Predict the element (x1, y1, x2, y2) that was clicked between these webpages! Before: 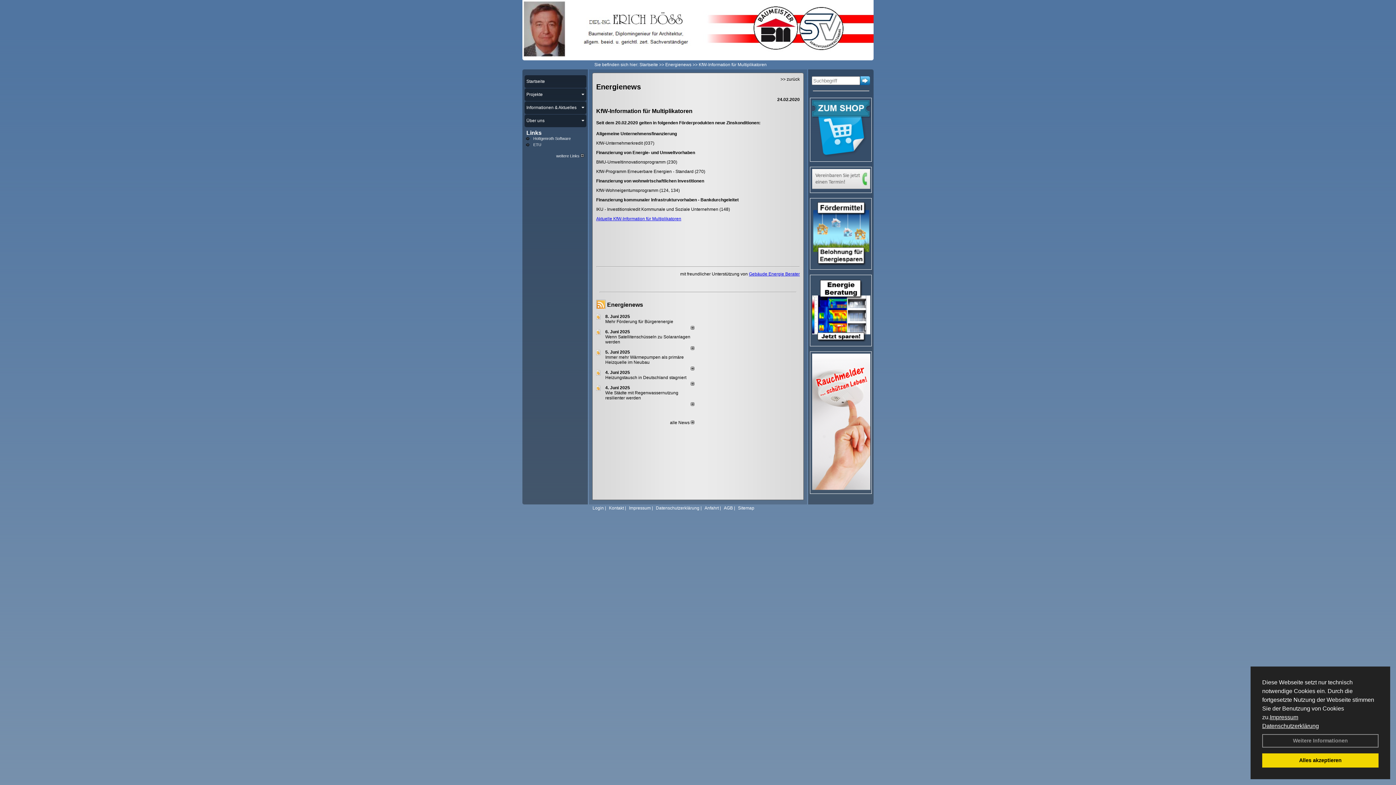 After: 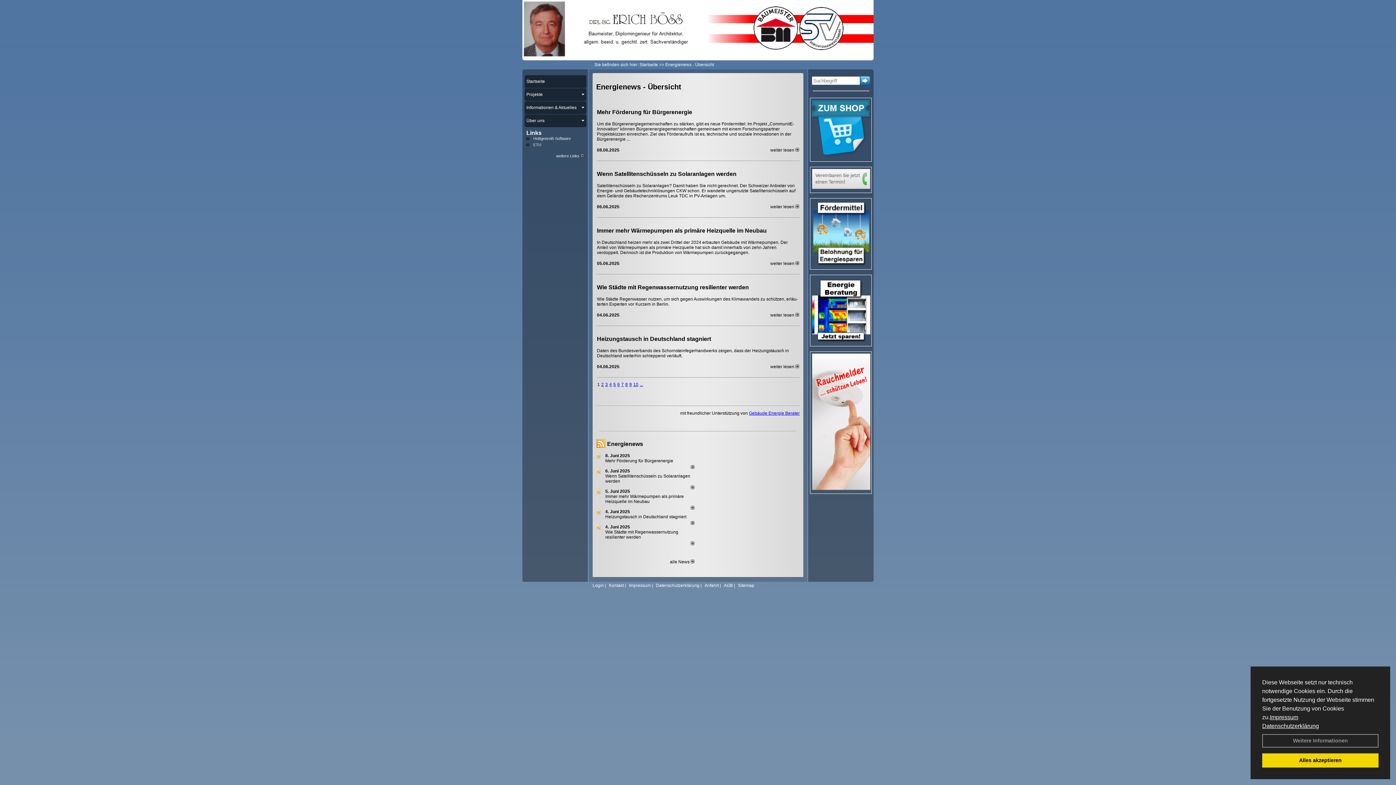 Action: label: alle News  bbox: (664, 420, 694, 425)